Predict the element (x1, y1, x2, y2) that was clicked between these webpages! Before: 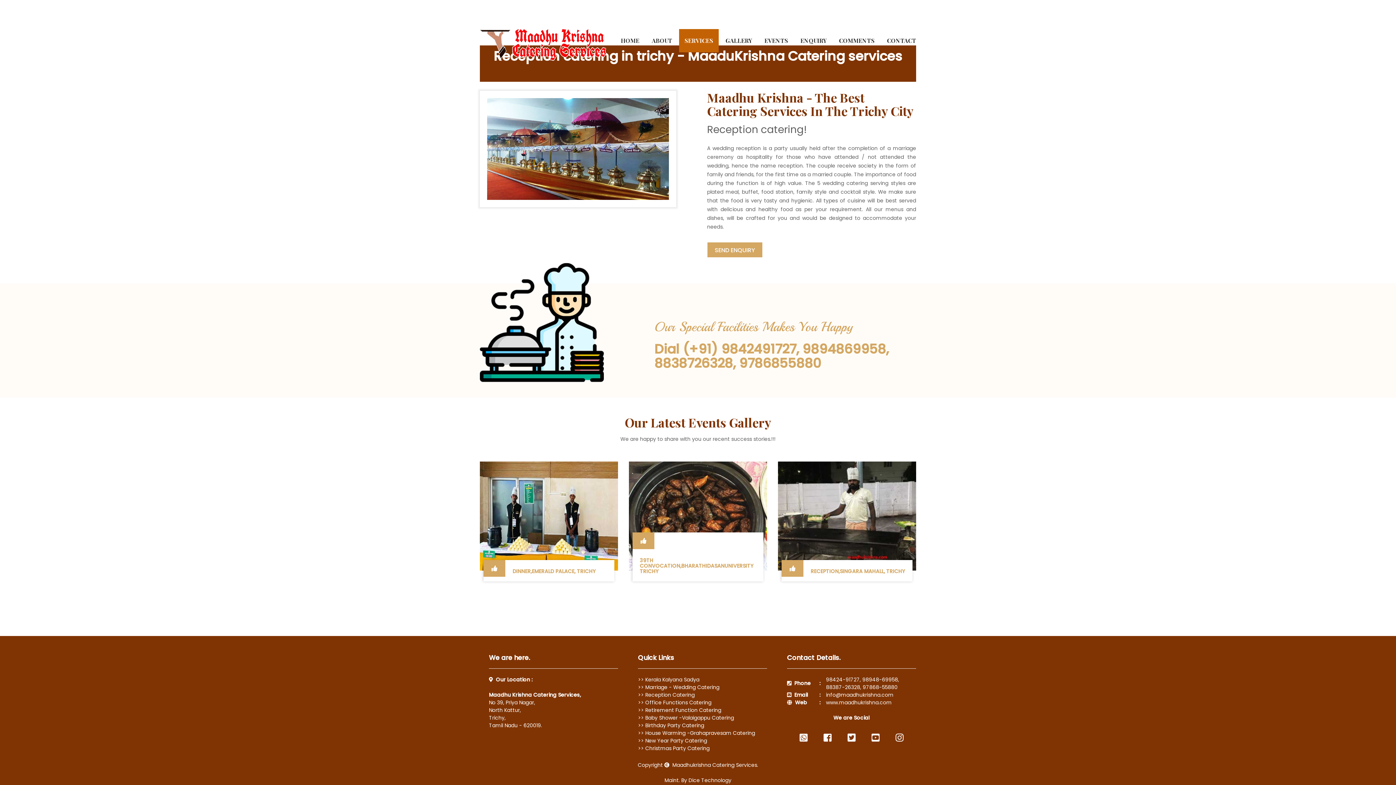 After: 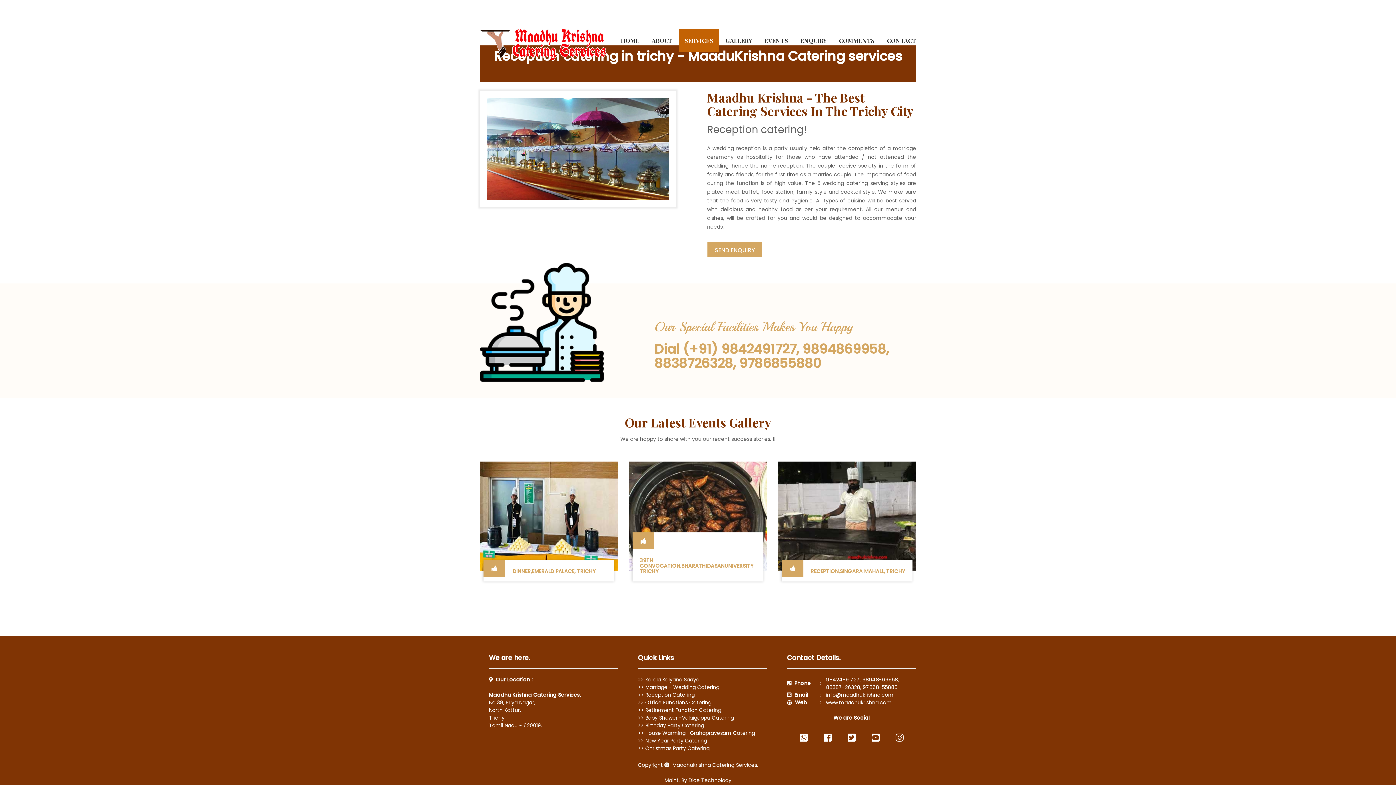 Action: bbox: (888, 736, 911, 743)